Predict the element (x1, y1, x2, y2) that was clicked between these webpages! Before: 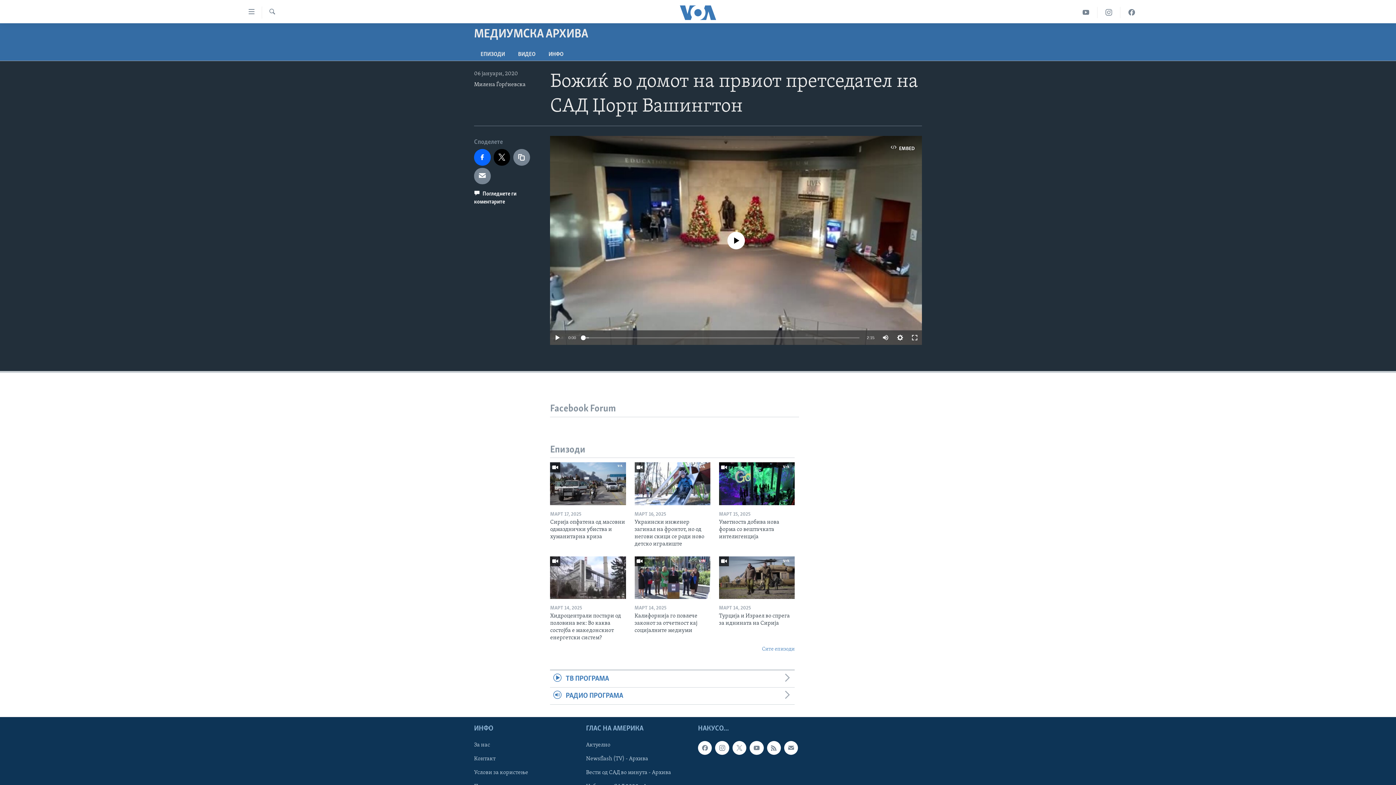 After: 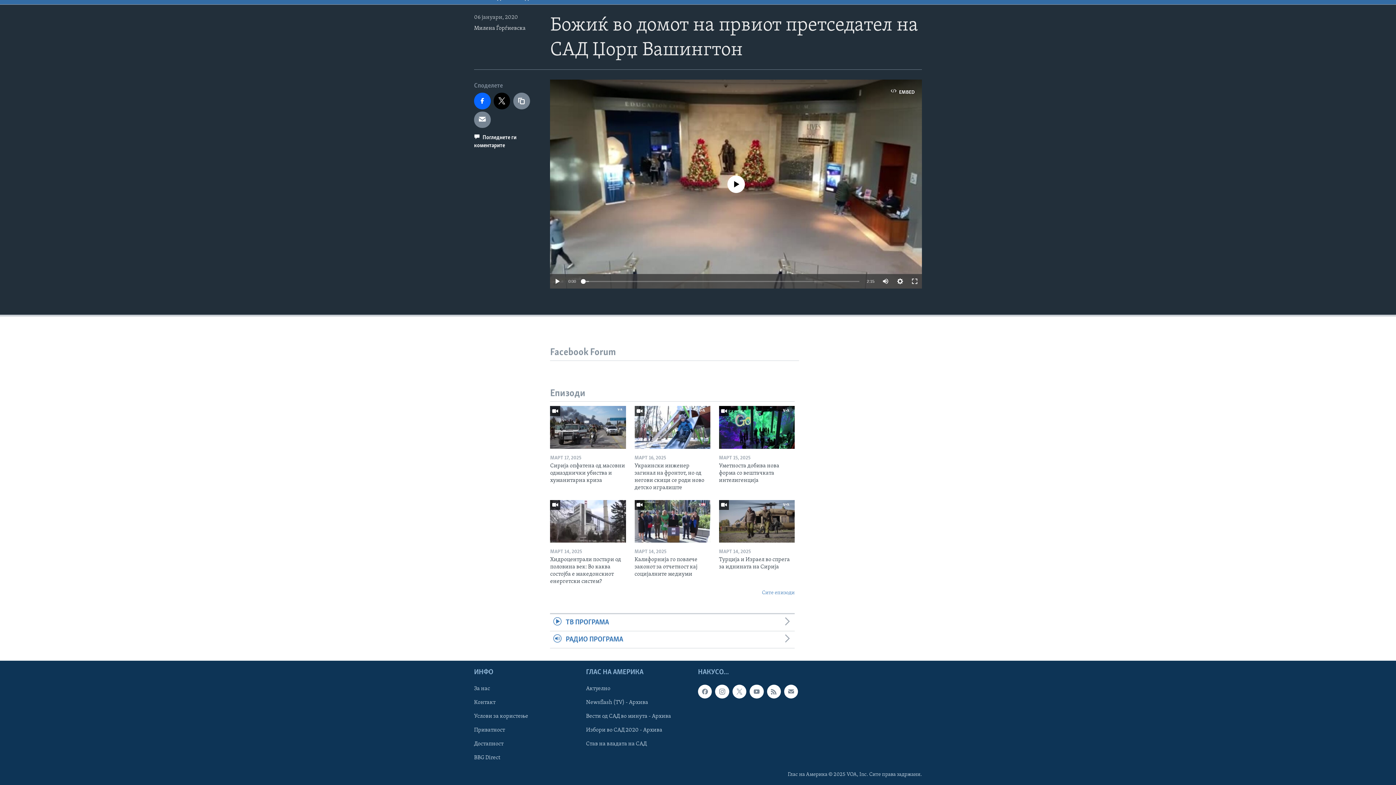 Action: label:  Погледнете ги коментарите bbox: (474, 188, 541, 210)